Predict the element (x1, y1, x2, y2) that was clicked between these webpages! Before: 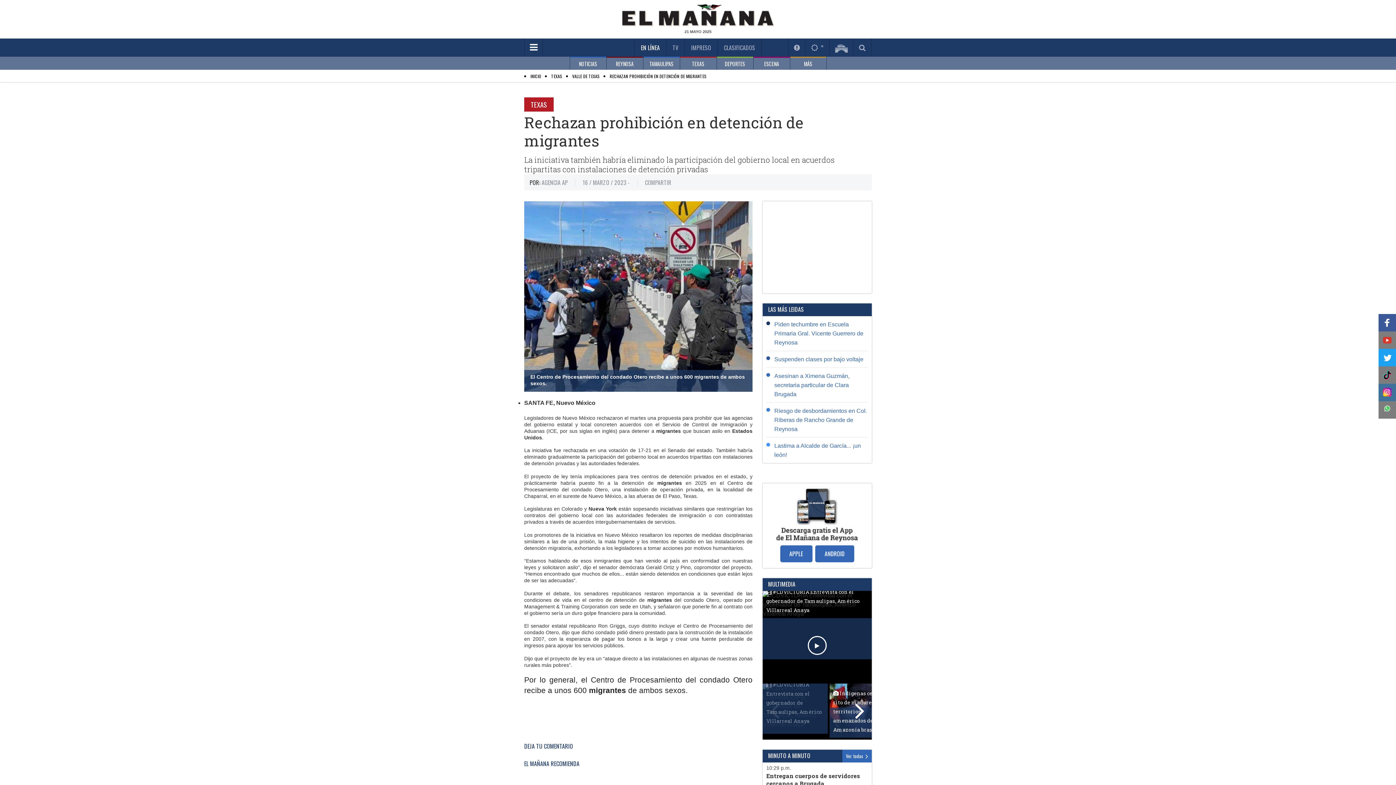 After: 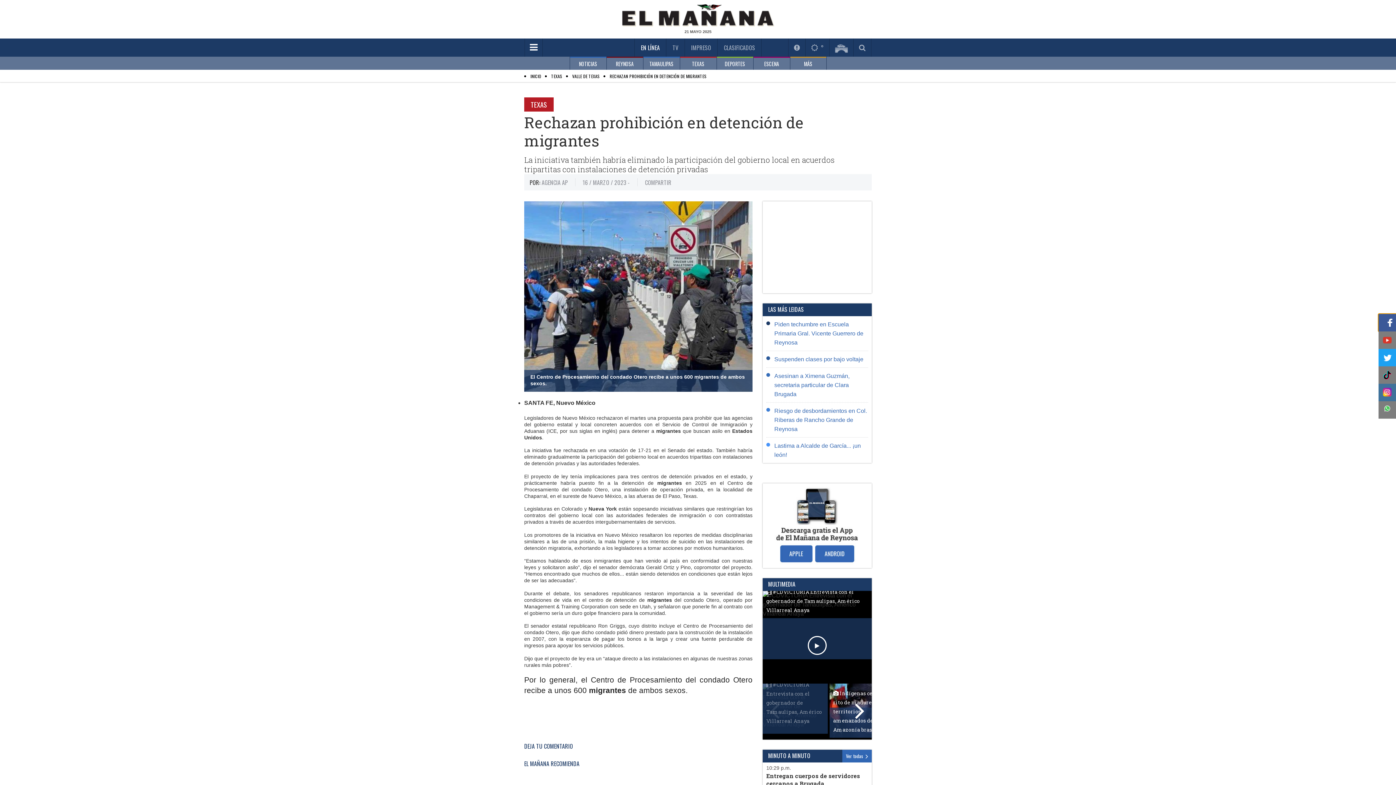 Action: bbox: (1378, 314, 1396, 331) label: Share to facebook